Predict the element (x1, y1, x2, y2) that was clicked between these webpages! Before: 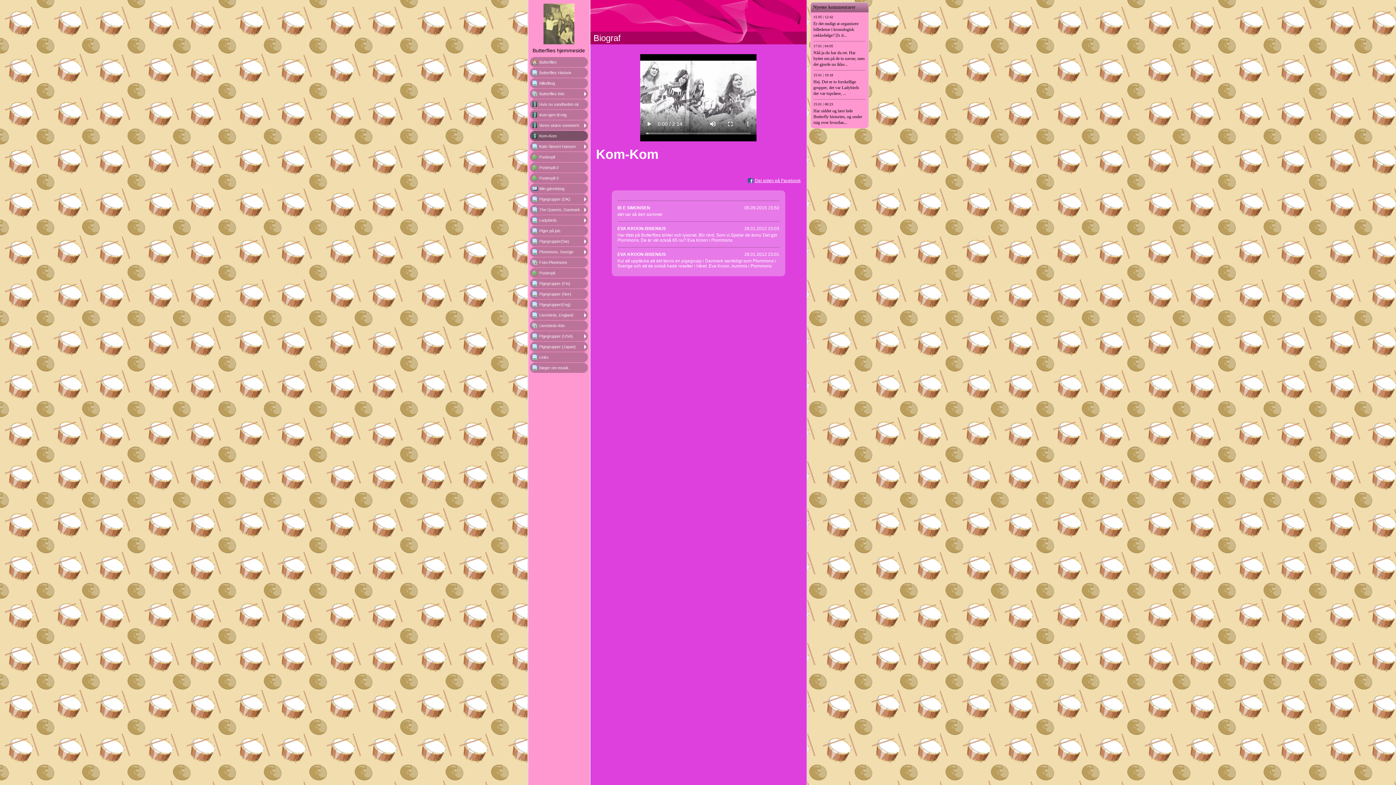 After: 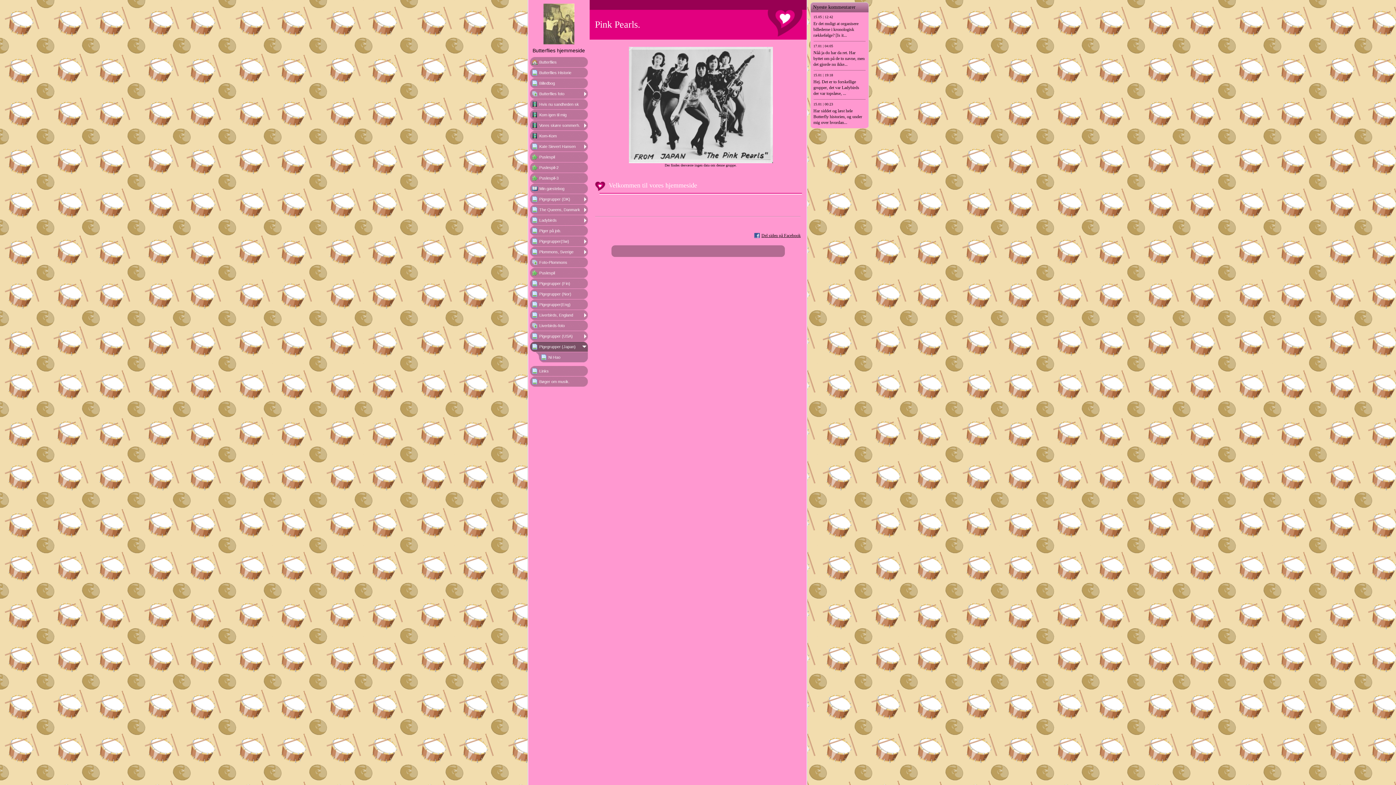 Action: bbox: (530, 341, 587, 352) label: Pigegrupper (Japan)